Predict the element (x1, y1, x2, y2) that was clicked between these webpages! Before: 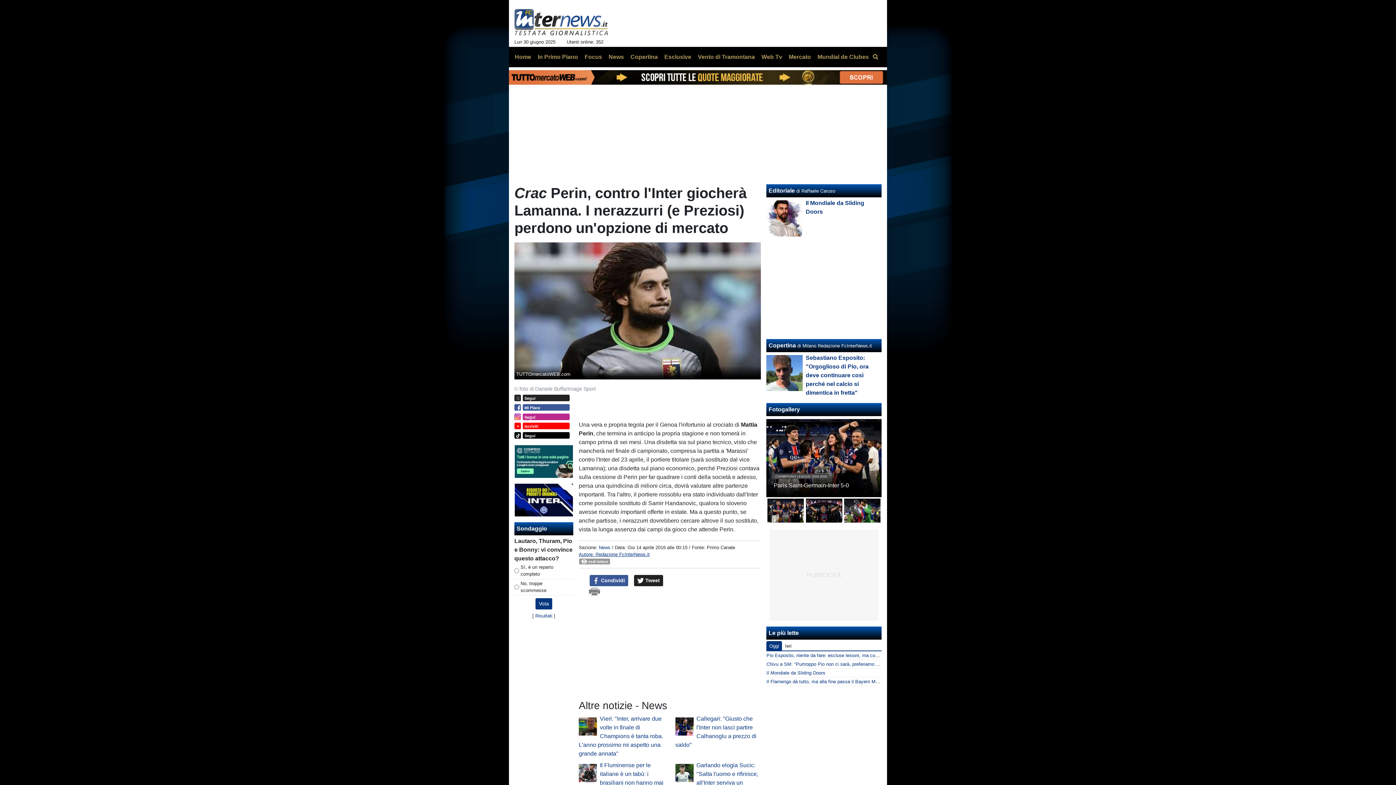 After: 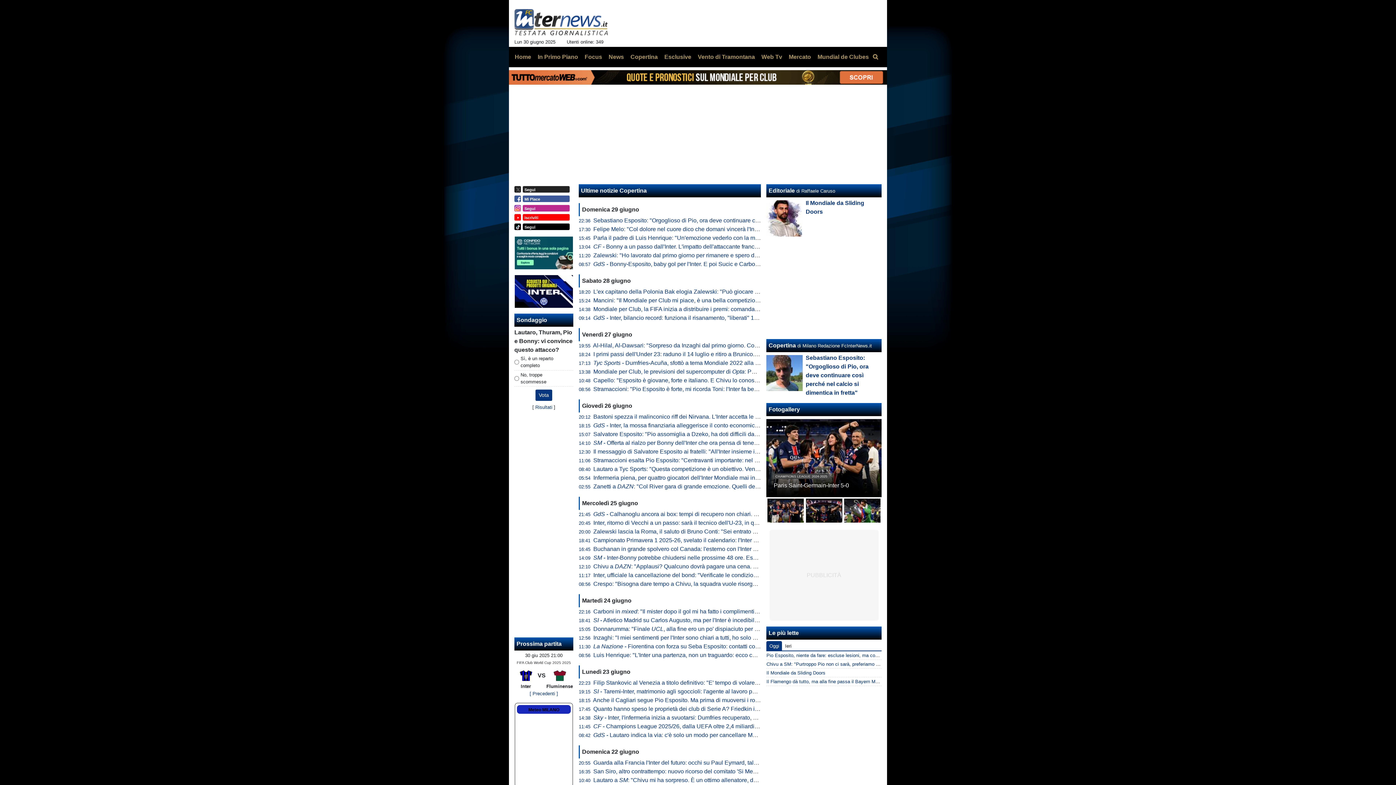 Action: bbox: (768, 342, 796, 348) label: Copertina